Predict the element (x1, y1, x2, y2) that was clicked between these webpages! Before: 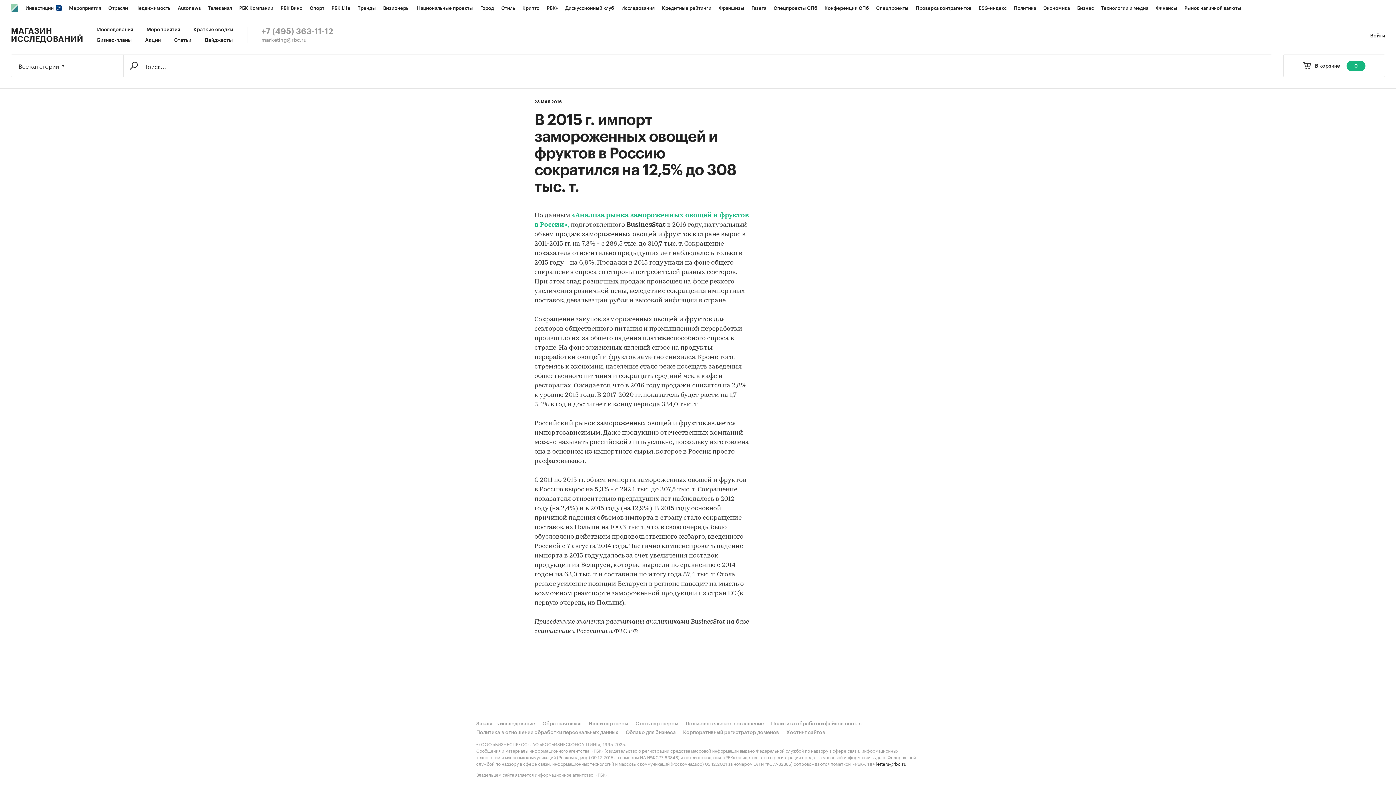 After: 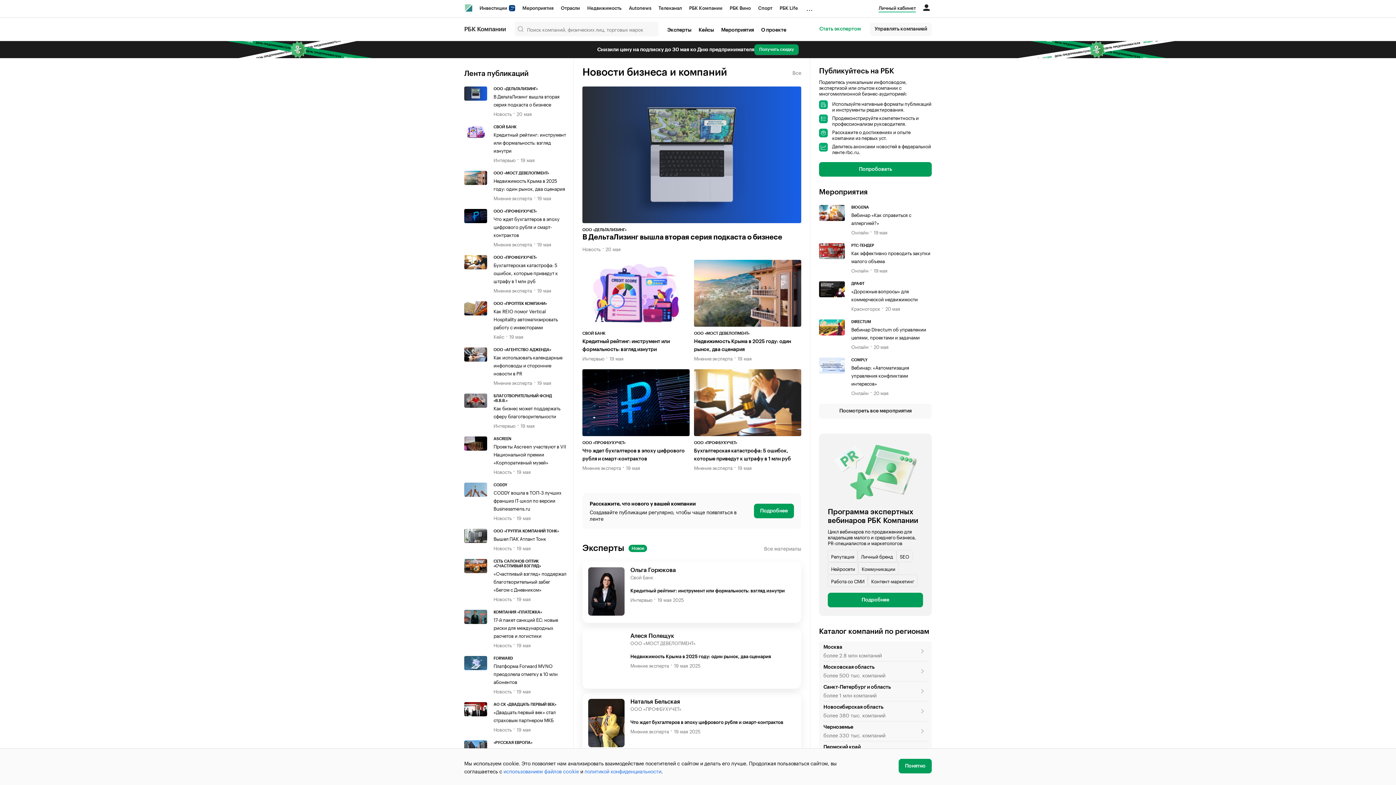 Action: label: РБК Компании bbox: (235, 0, 277, 16)